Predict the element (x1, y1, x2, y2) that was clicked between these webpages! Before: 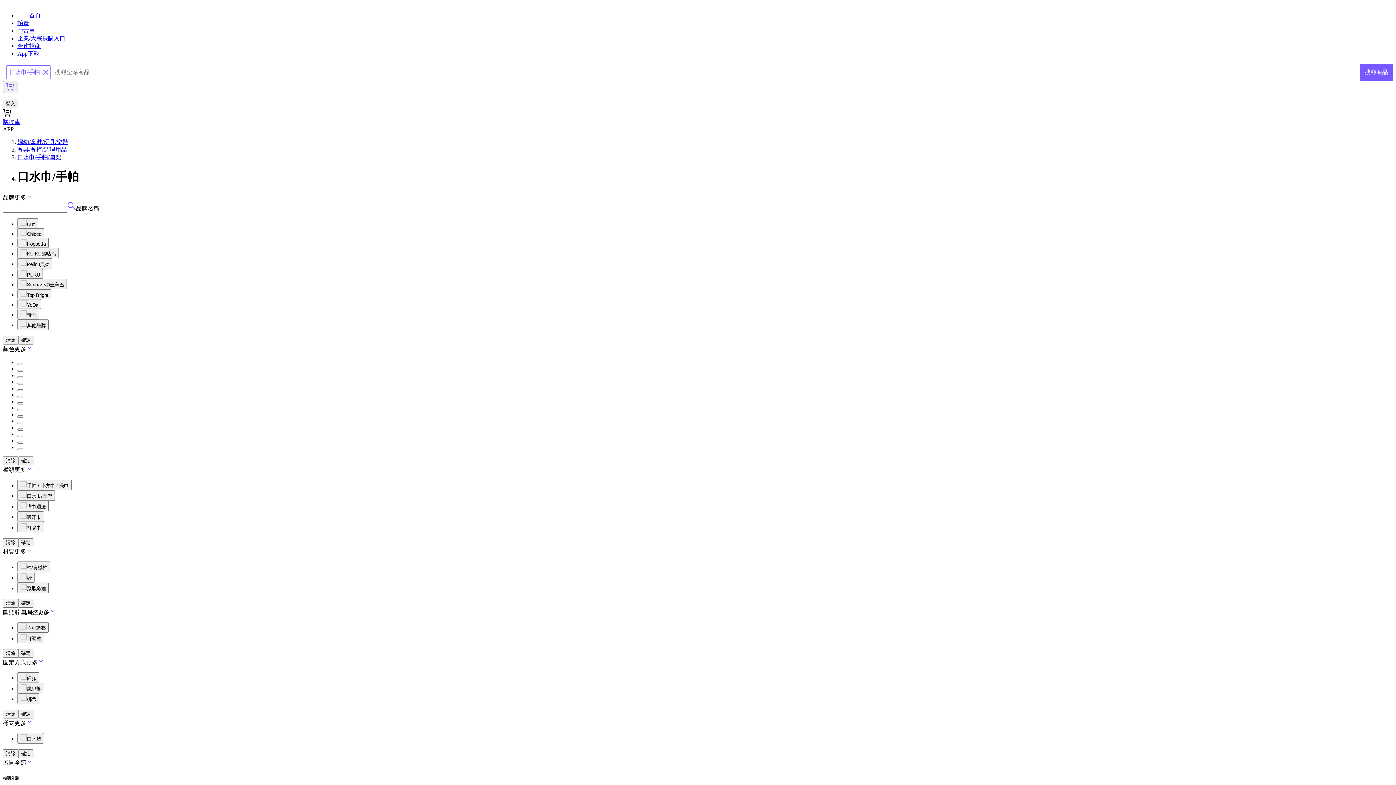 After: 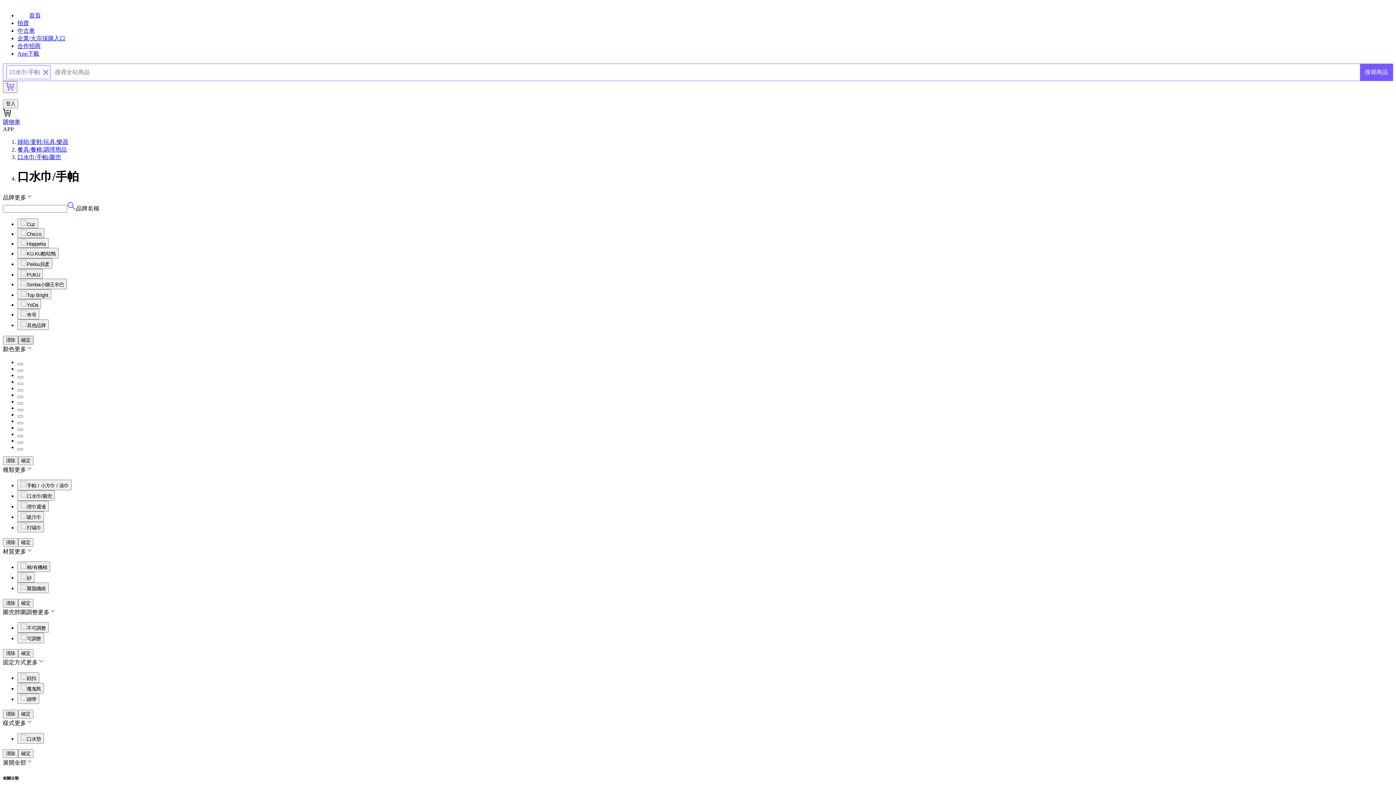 Action: label: 確定 bbox: (18, 335, 33, 344)